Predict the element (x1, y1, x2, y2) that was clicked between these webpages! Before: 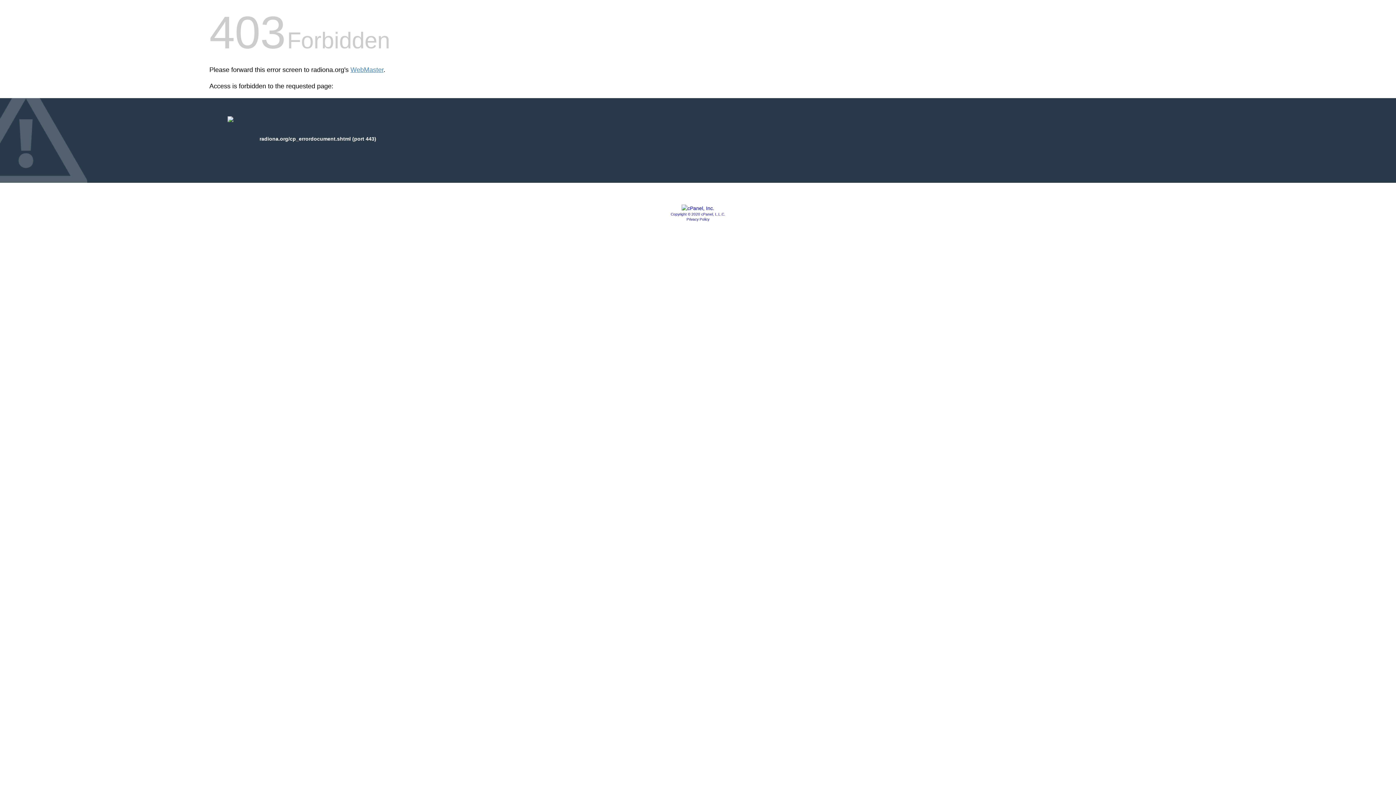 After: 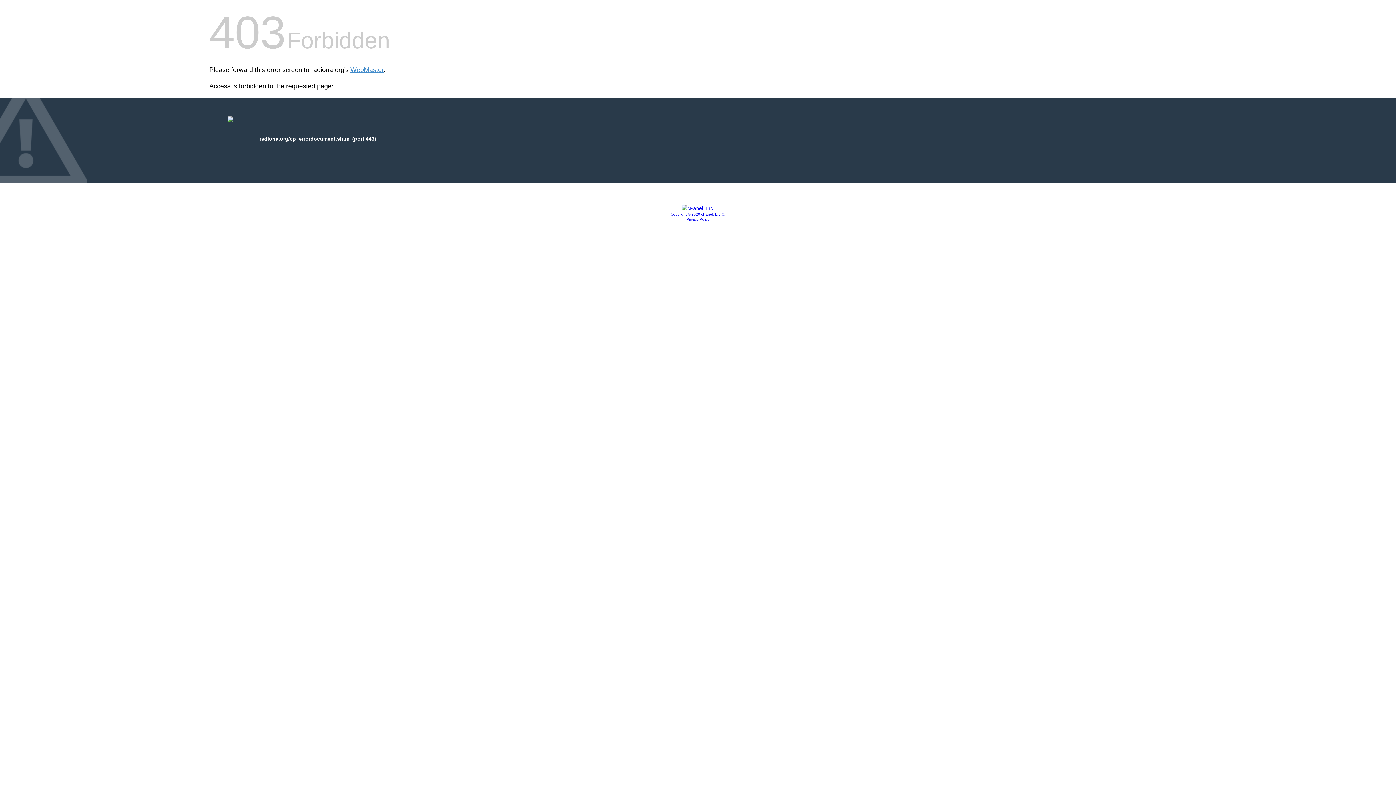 Action: label: Privacy Policy bbox: (686, 217, 709, 221)